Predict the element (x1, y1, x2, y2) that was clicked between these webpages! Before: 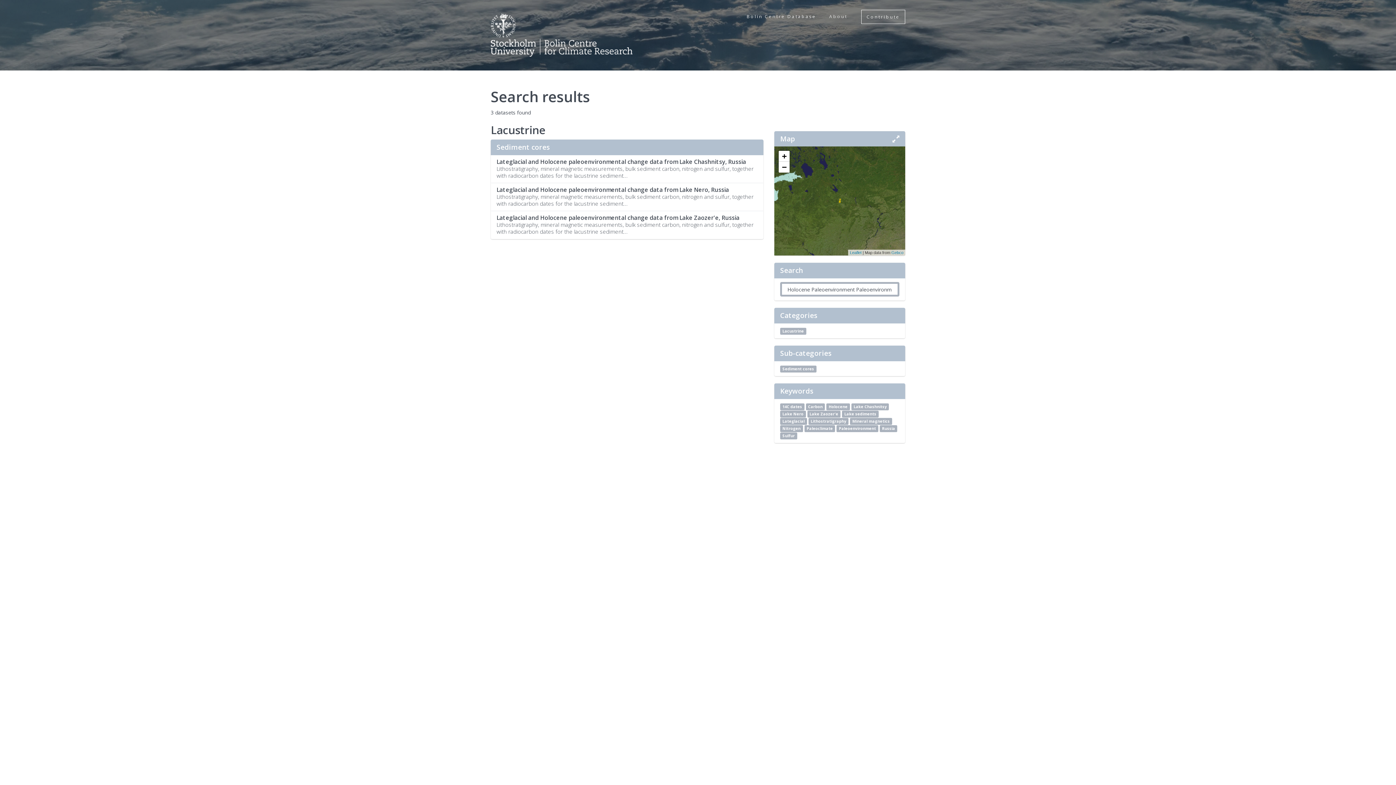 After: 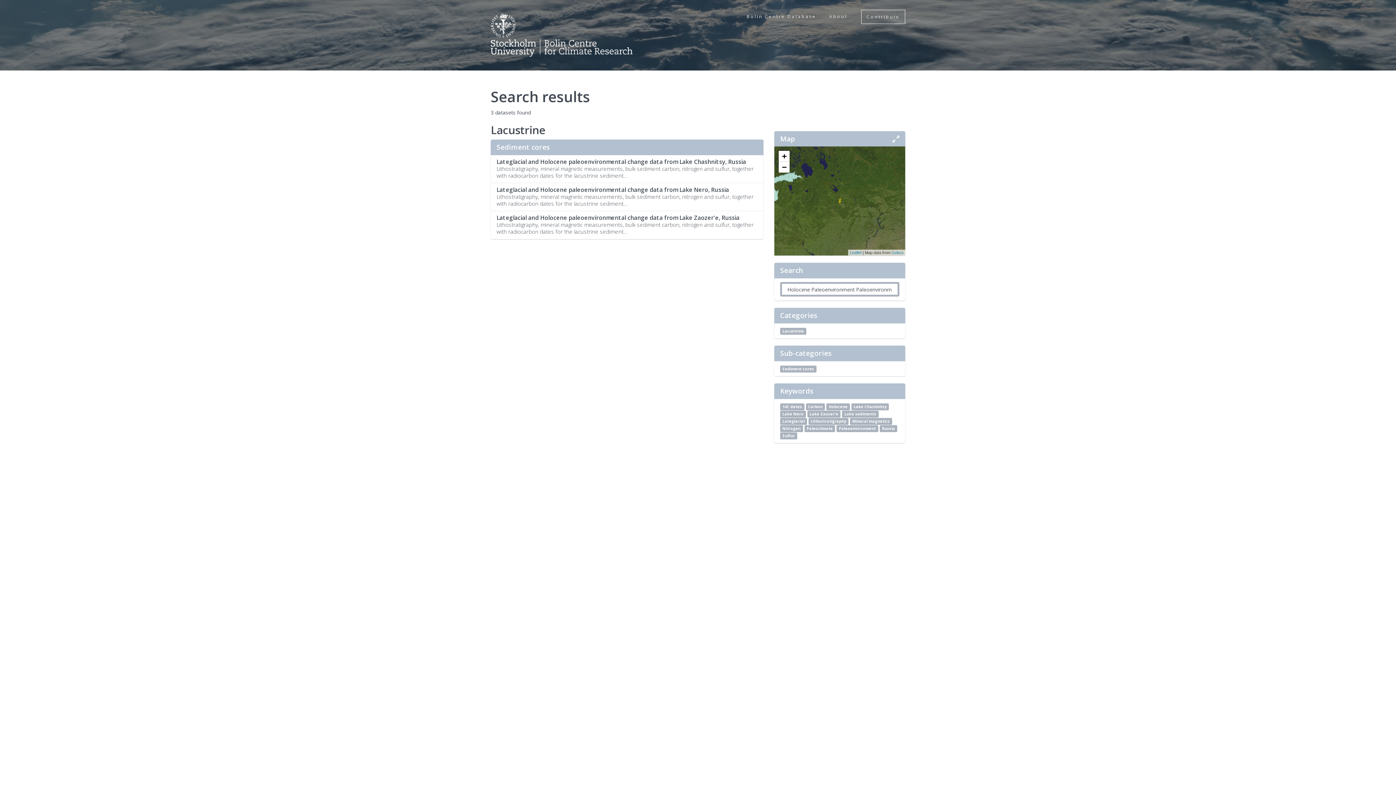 Action: bbox: (780, 425, 803, 432) label: Nitrogen